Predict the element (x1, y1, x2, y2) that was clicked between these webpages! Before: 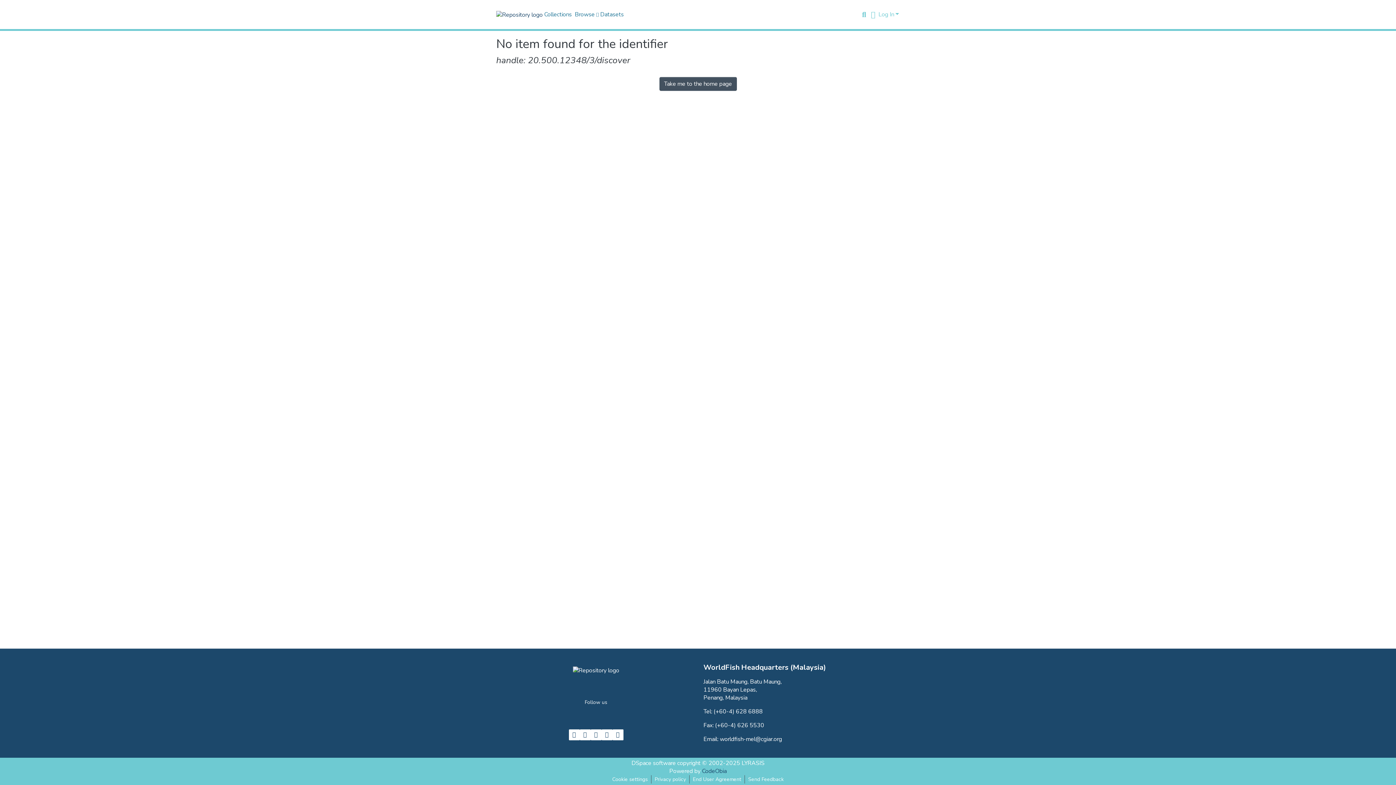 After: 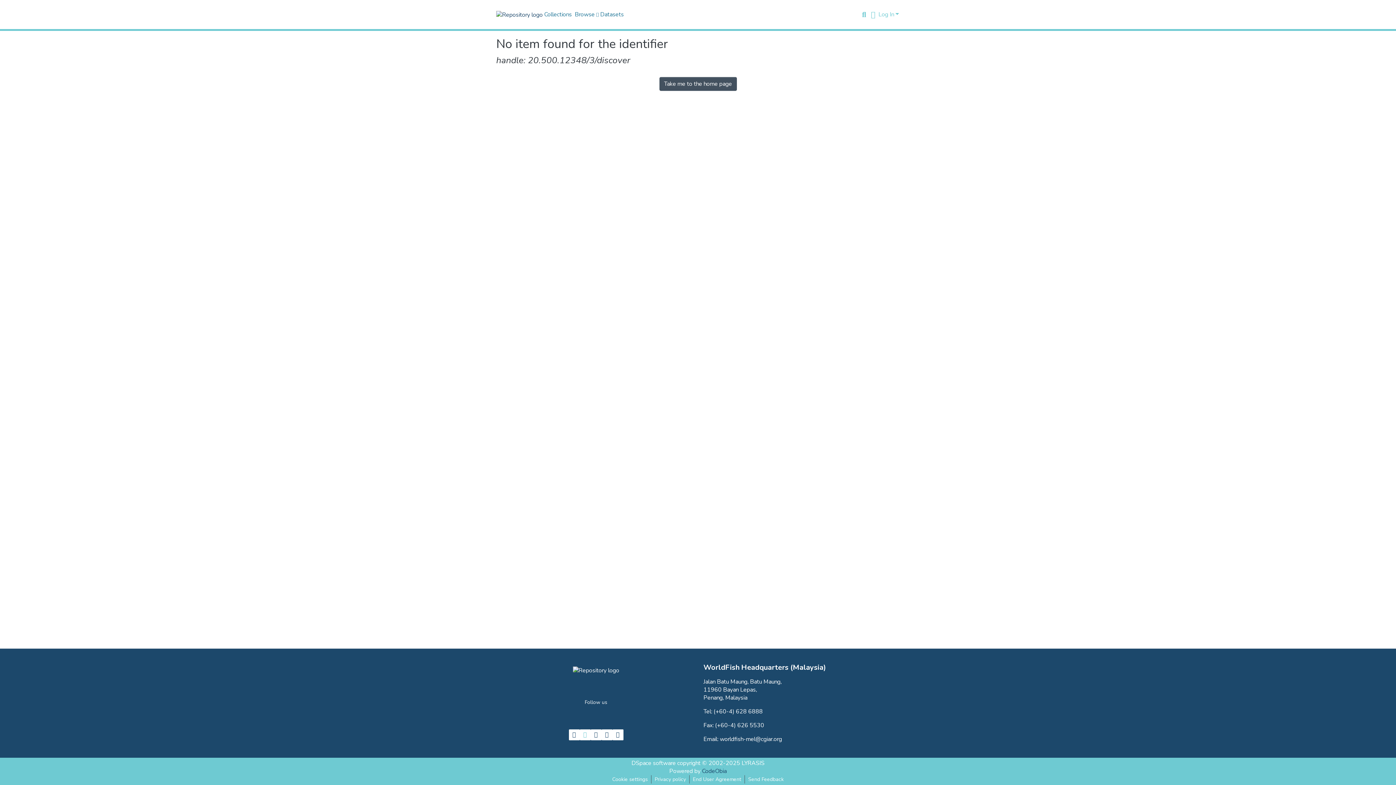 Action: bbox: (579, 729, 590, 740)